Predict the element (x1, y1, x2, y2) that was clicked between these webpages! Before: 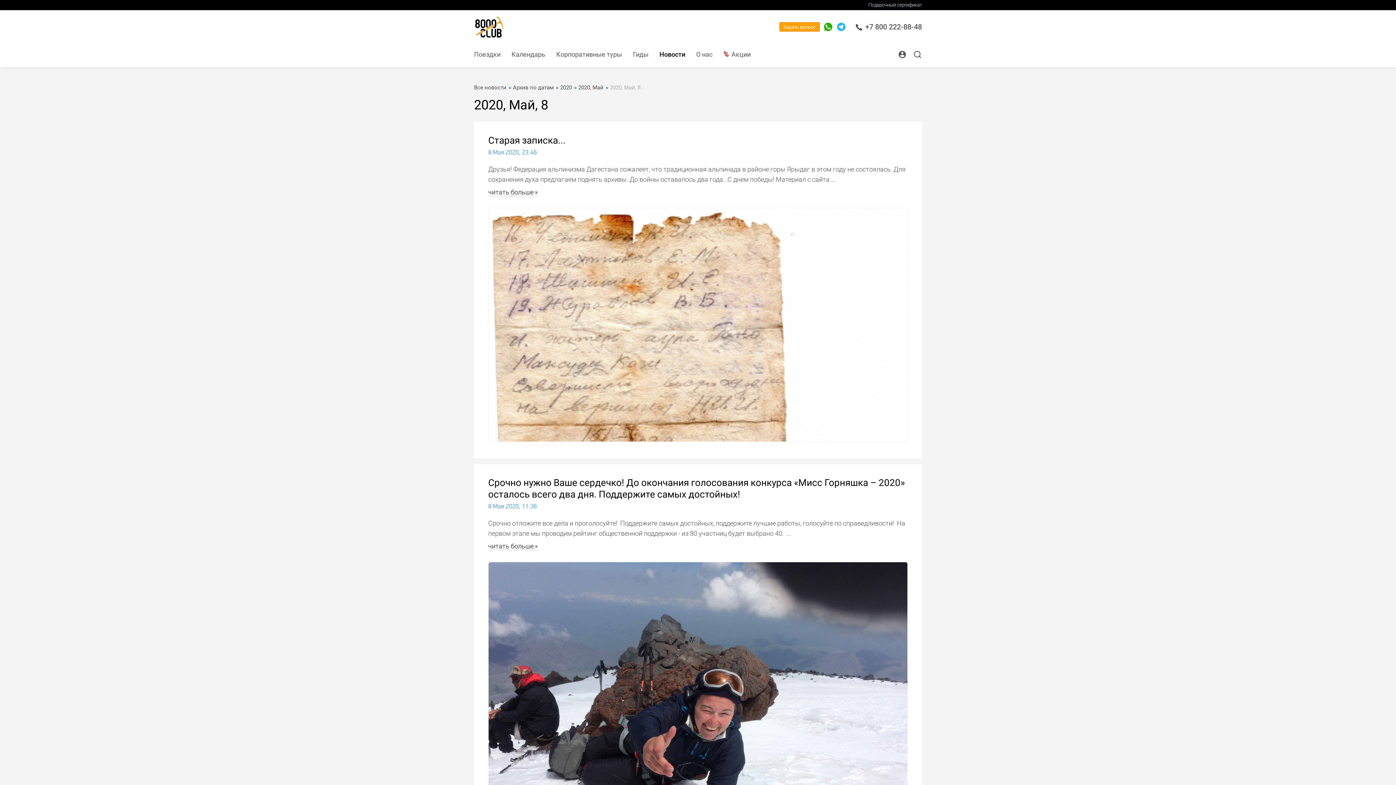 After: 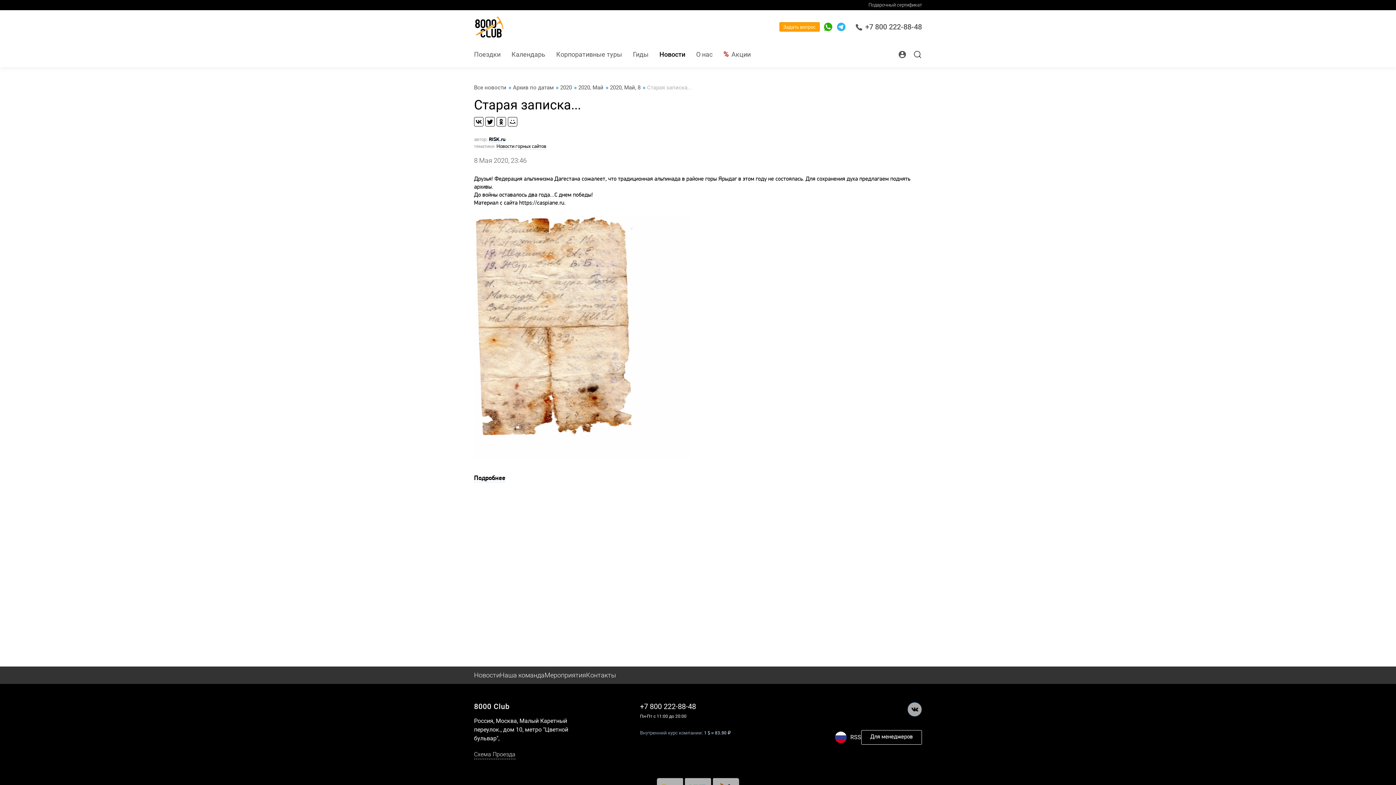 Action: bbox: (488, 134, 565, 145) label: Старая записка...